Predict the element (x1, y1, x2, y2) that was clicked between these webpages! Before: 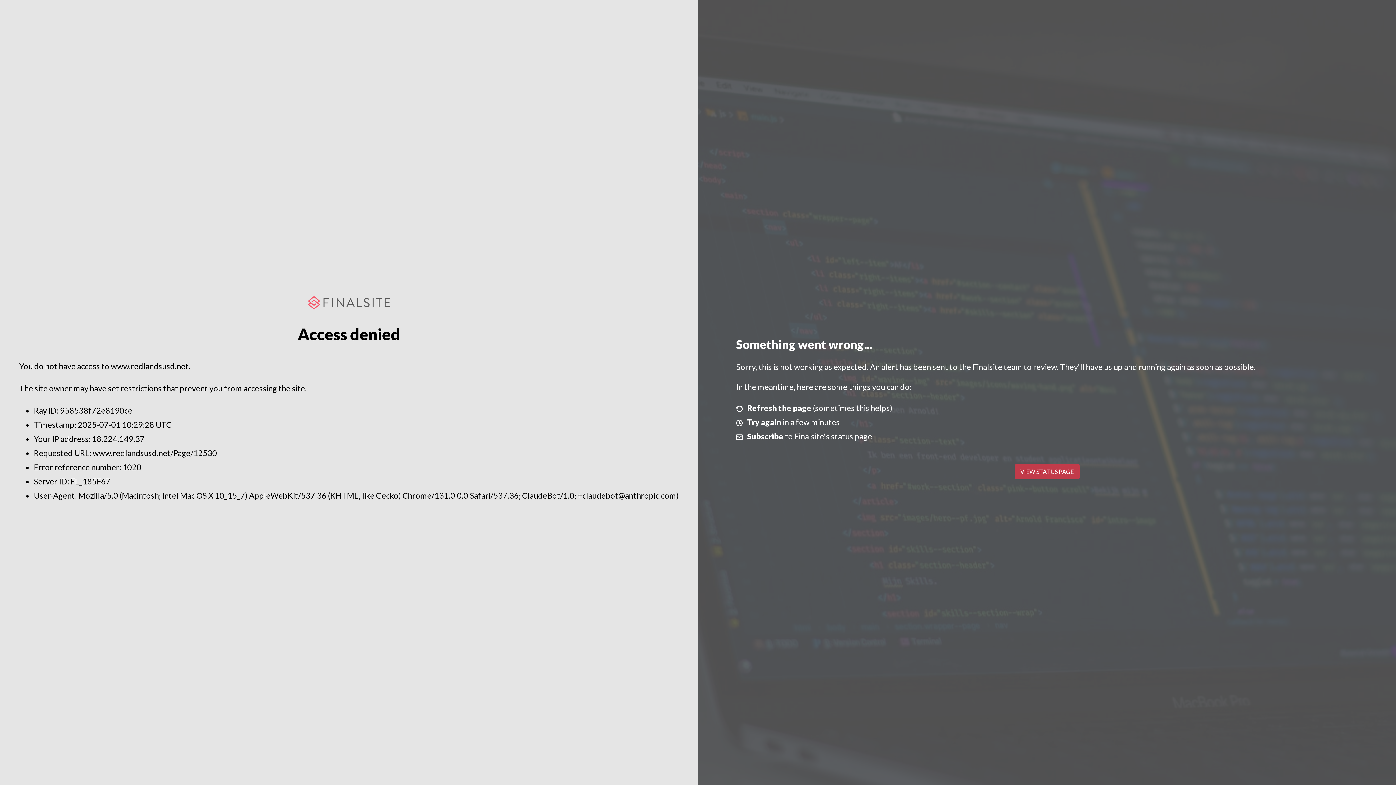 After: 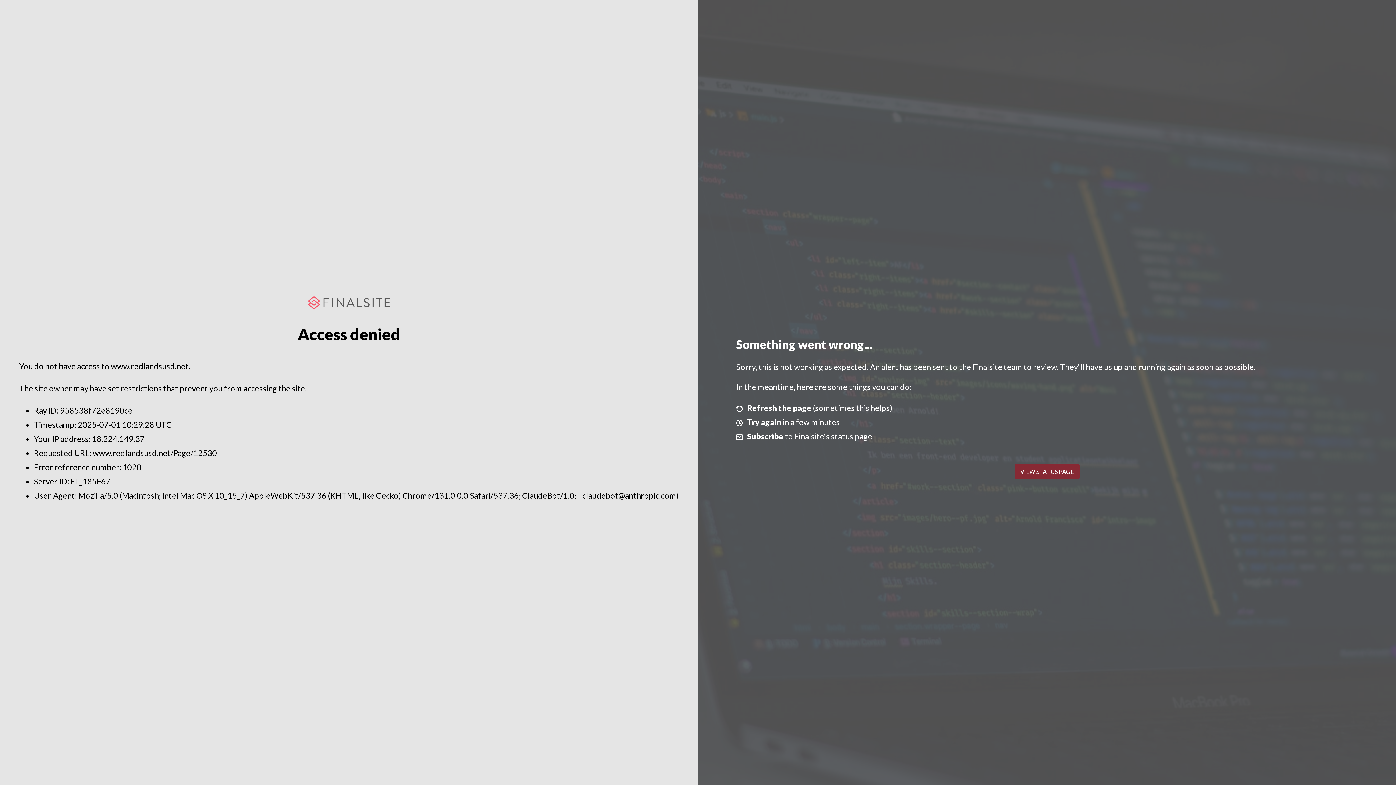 Action: bbox: (1014, 464, 1079, 479) label: VIEW STATUS PAGE